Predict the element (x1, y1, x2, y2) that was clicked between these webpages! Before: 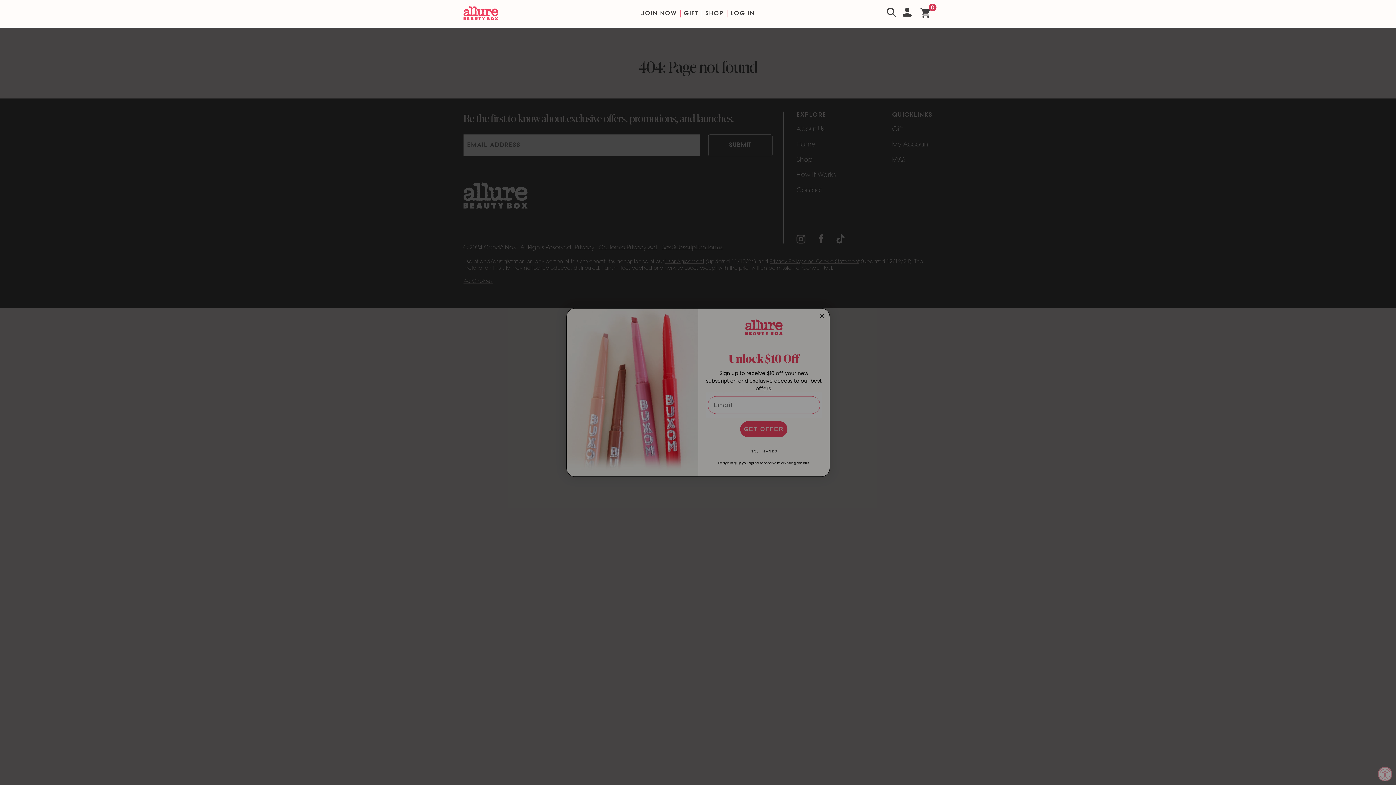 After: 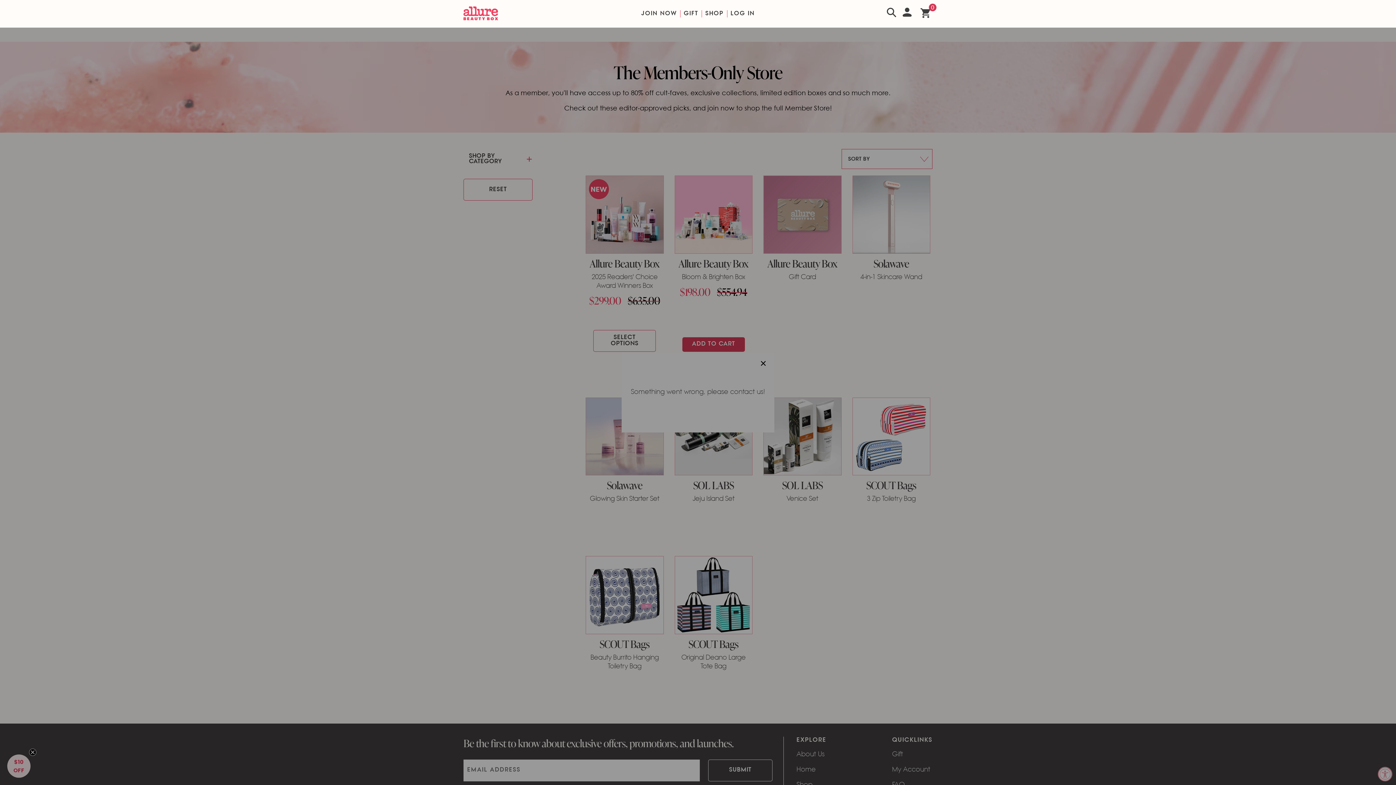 Action: label: SHOP bbox: (701, 10, 727, 17)